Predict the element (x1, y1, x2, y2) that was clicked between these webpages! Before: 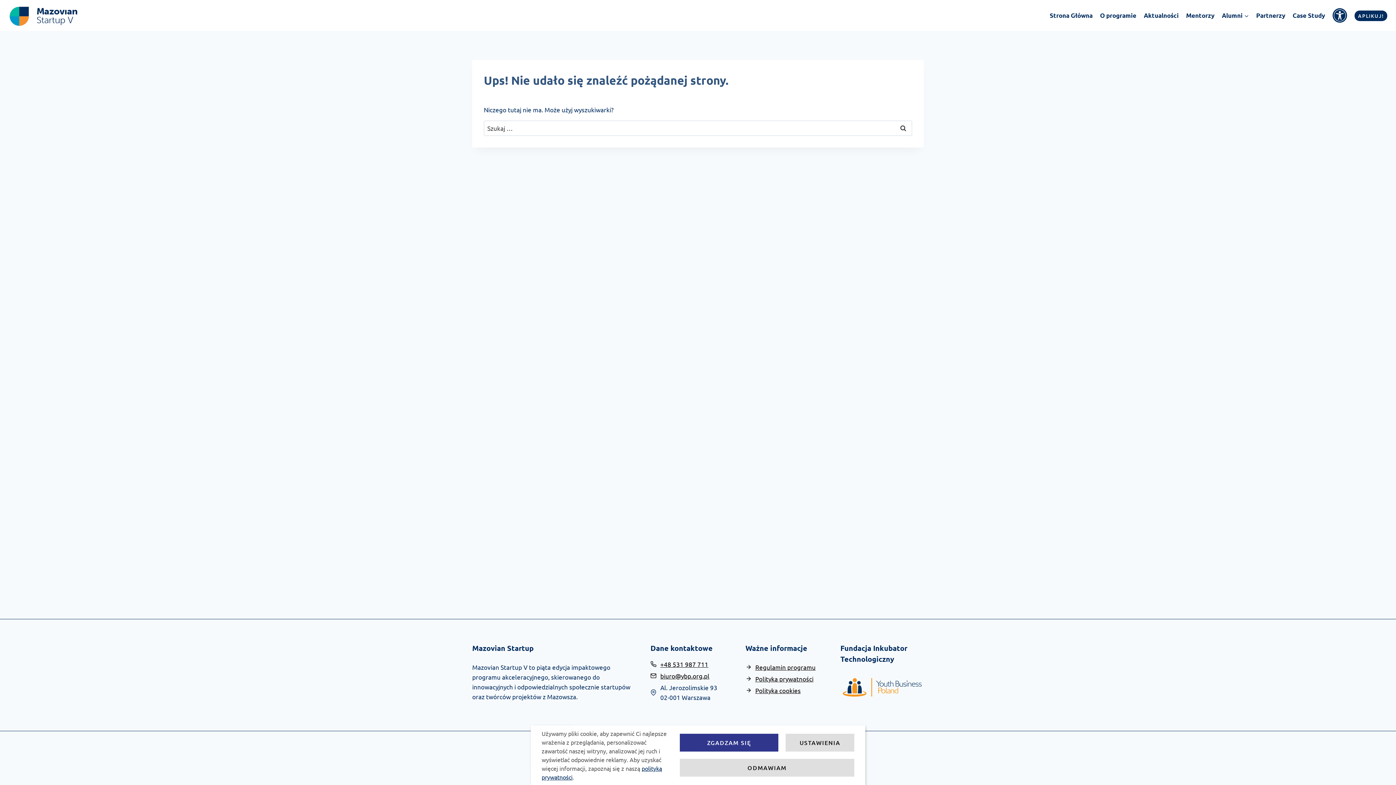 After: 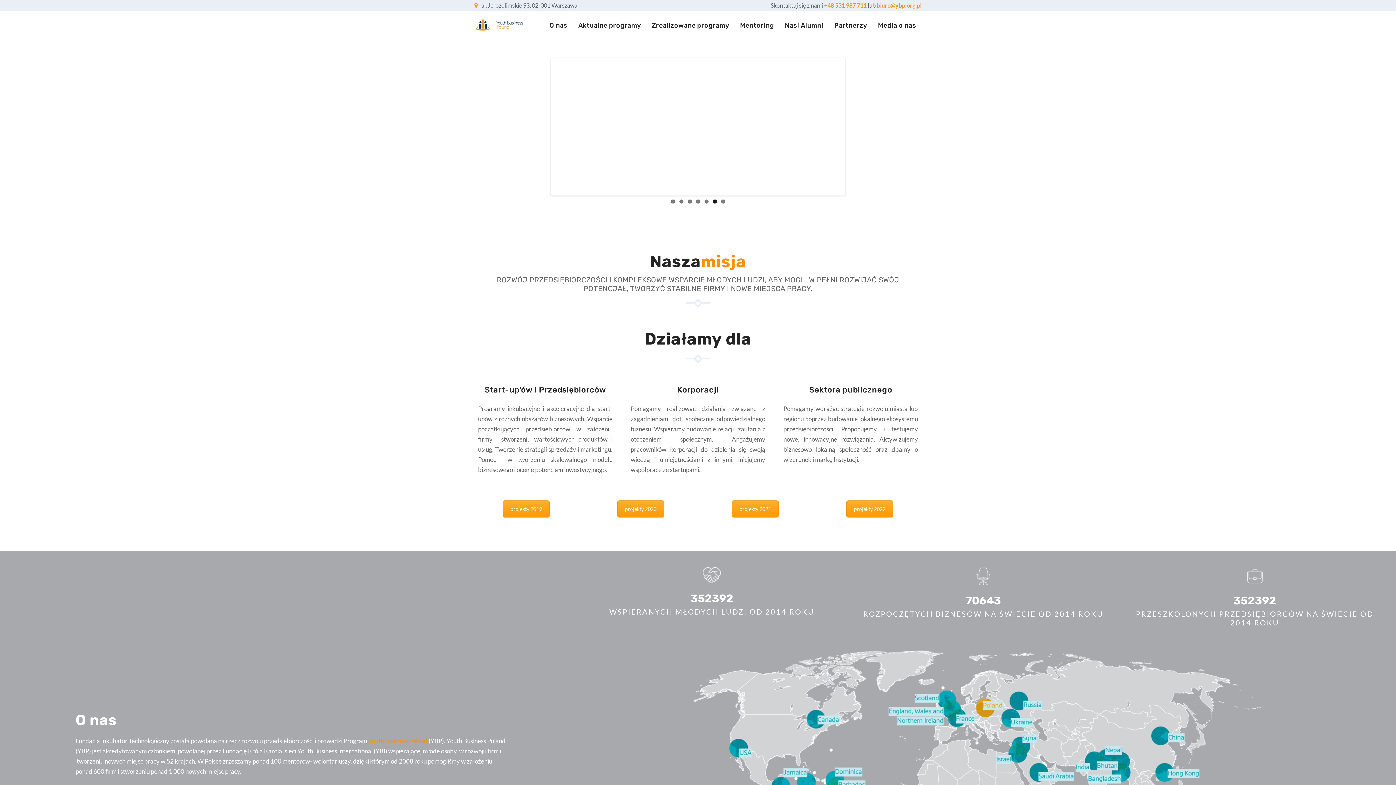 Action: bbox: (840, 673, 923, 703)